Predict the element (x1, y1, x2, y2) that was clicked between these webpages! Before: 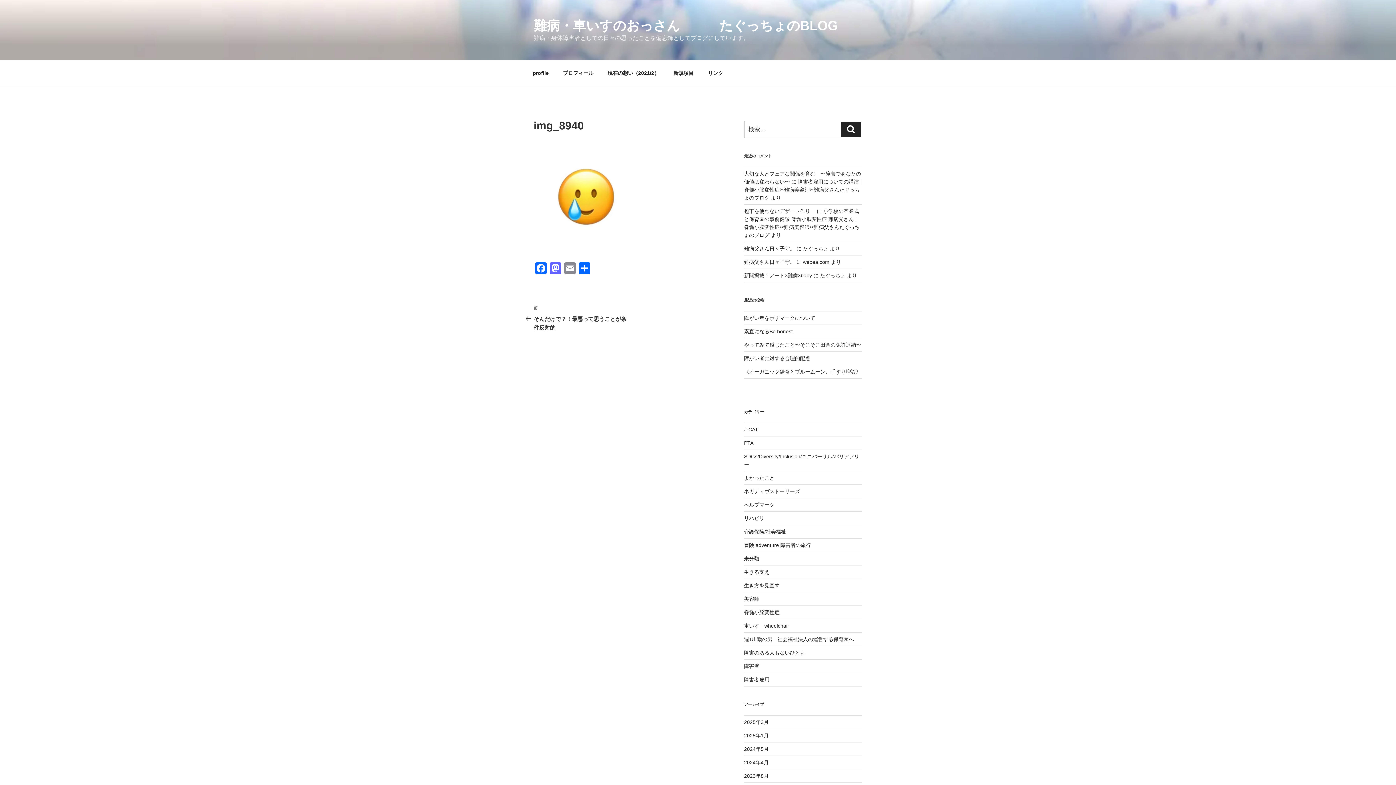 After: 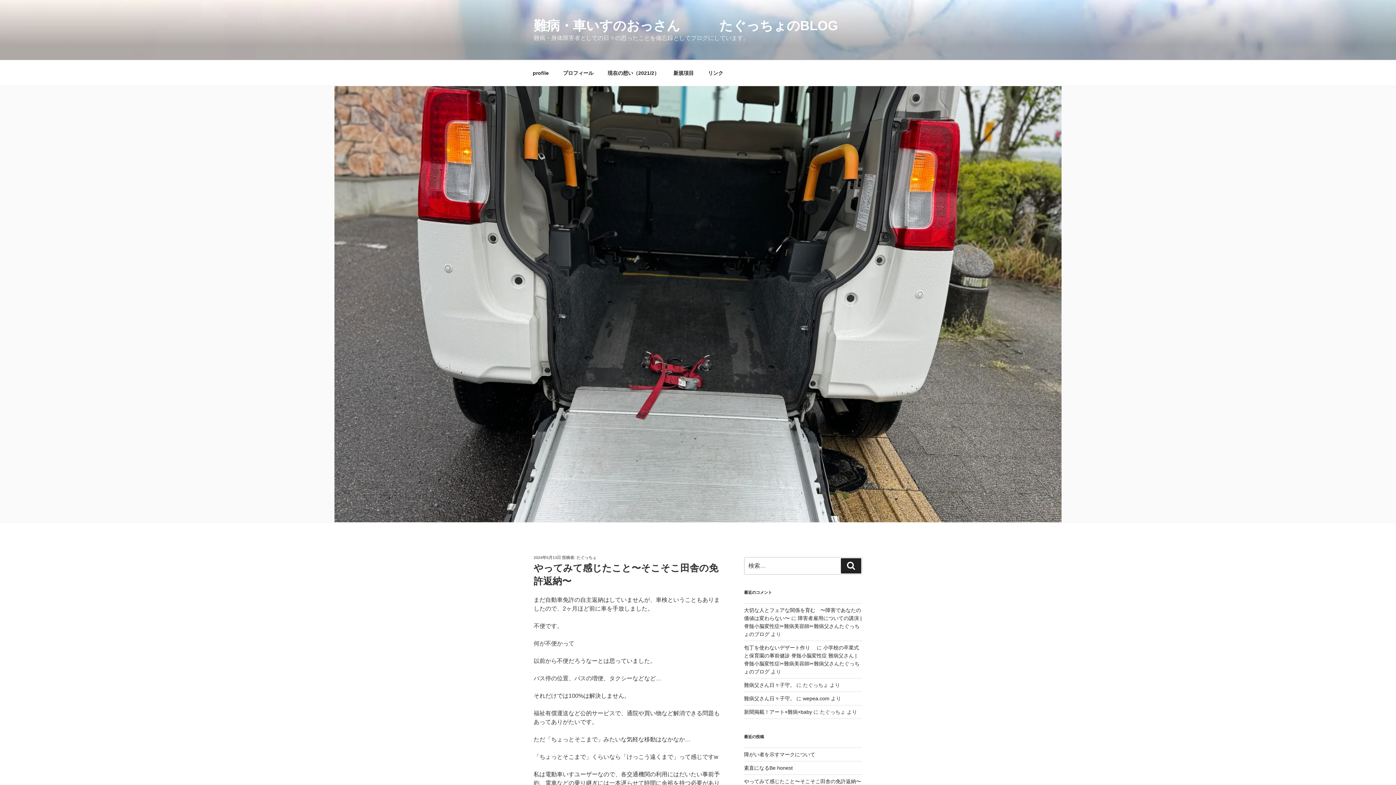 Action: label: やってみて感じたこと〜そこそこ田舎の免許返納〜 bbox: (744, 342, 861, 348)